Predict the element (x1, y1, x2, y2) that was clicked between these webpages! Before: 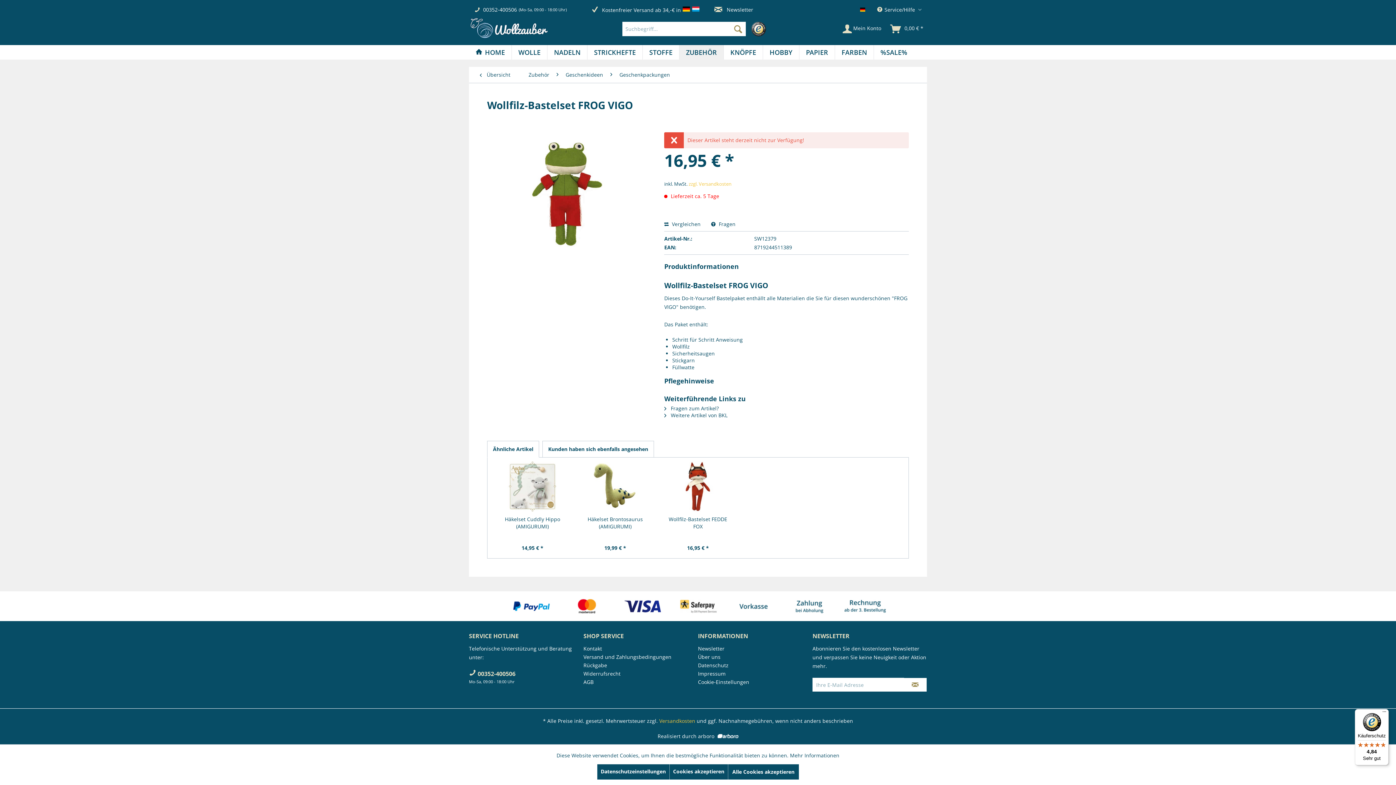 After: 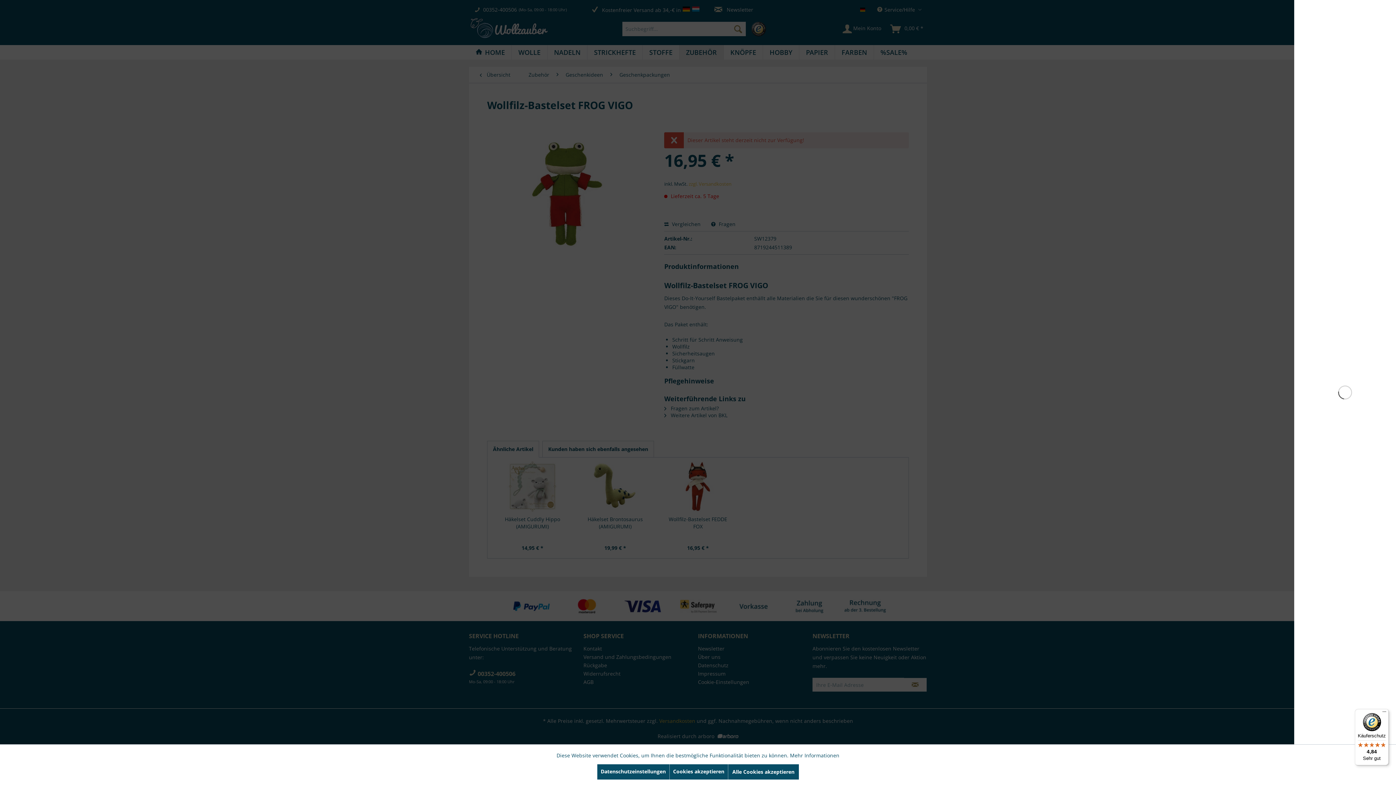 Action: bbox: (886, 23, 927, 34) label:  0,00 € *